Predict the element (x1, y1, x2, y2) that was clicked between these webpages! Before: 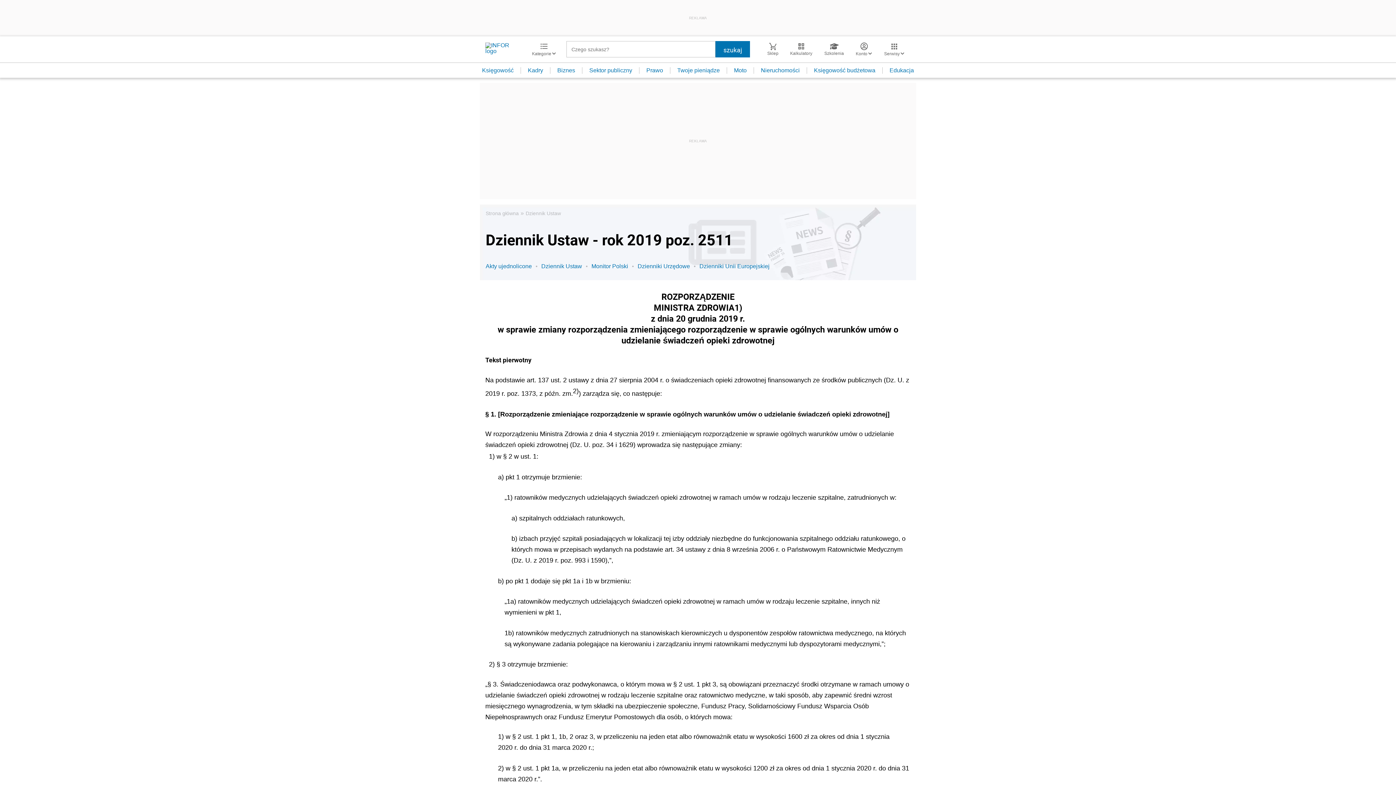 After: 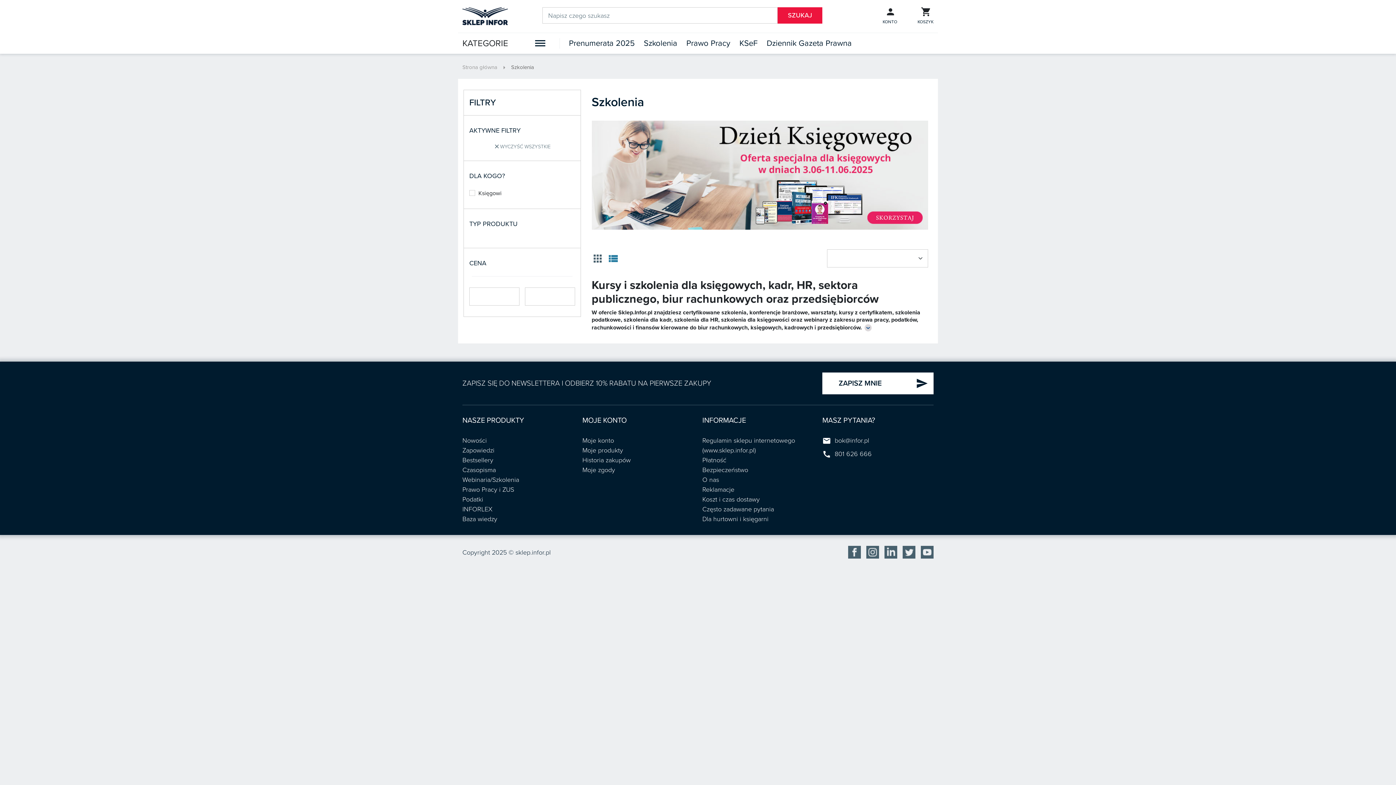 Action: bbox: (818, 42, 850, 56) label: Szkolenia